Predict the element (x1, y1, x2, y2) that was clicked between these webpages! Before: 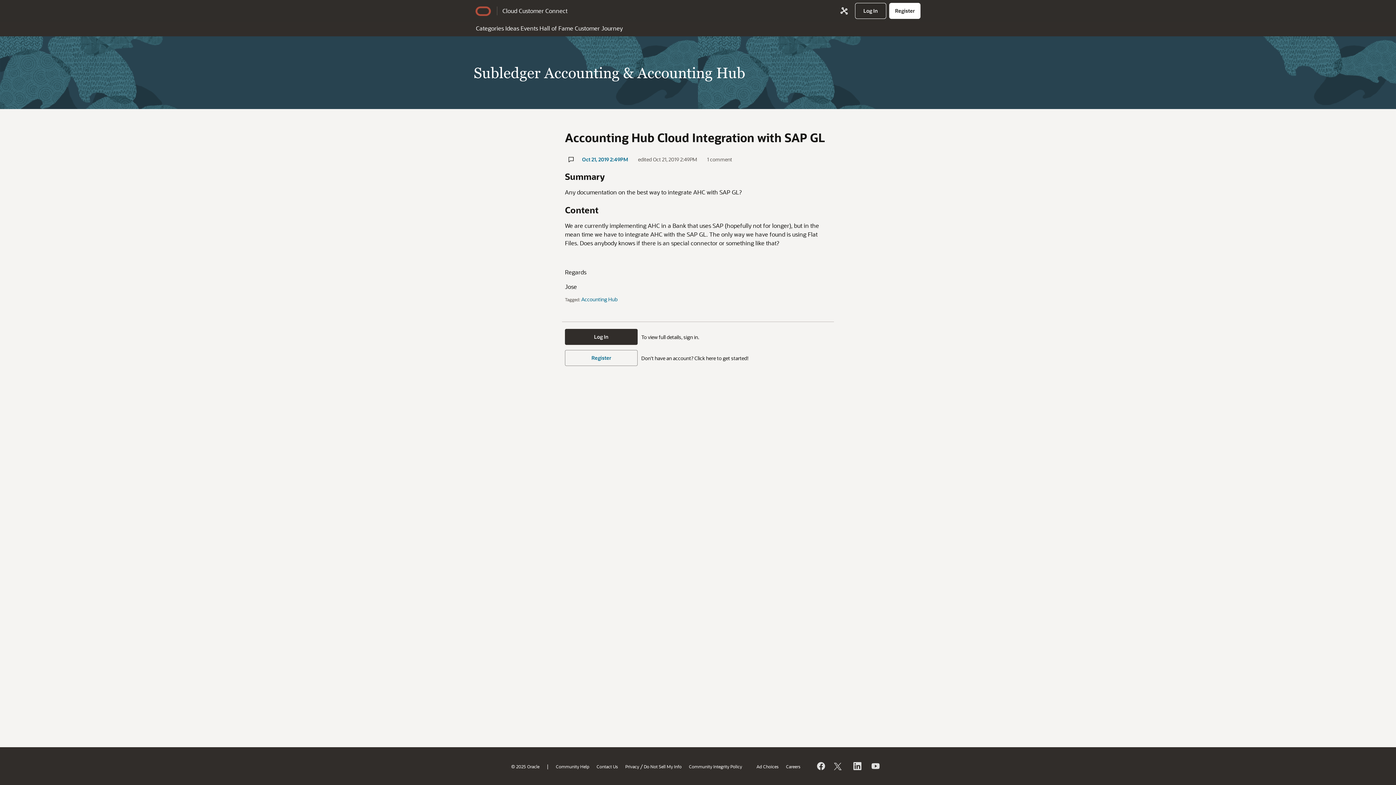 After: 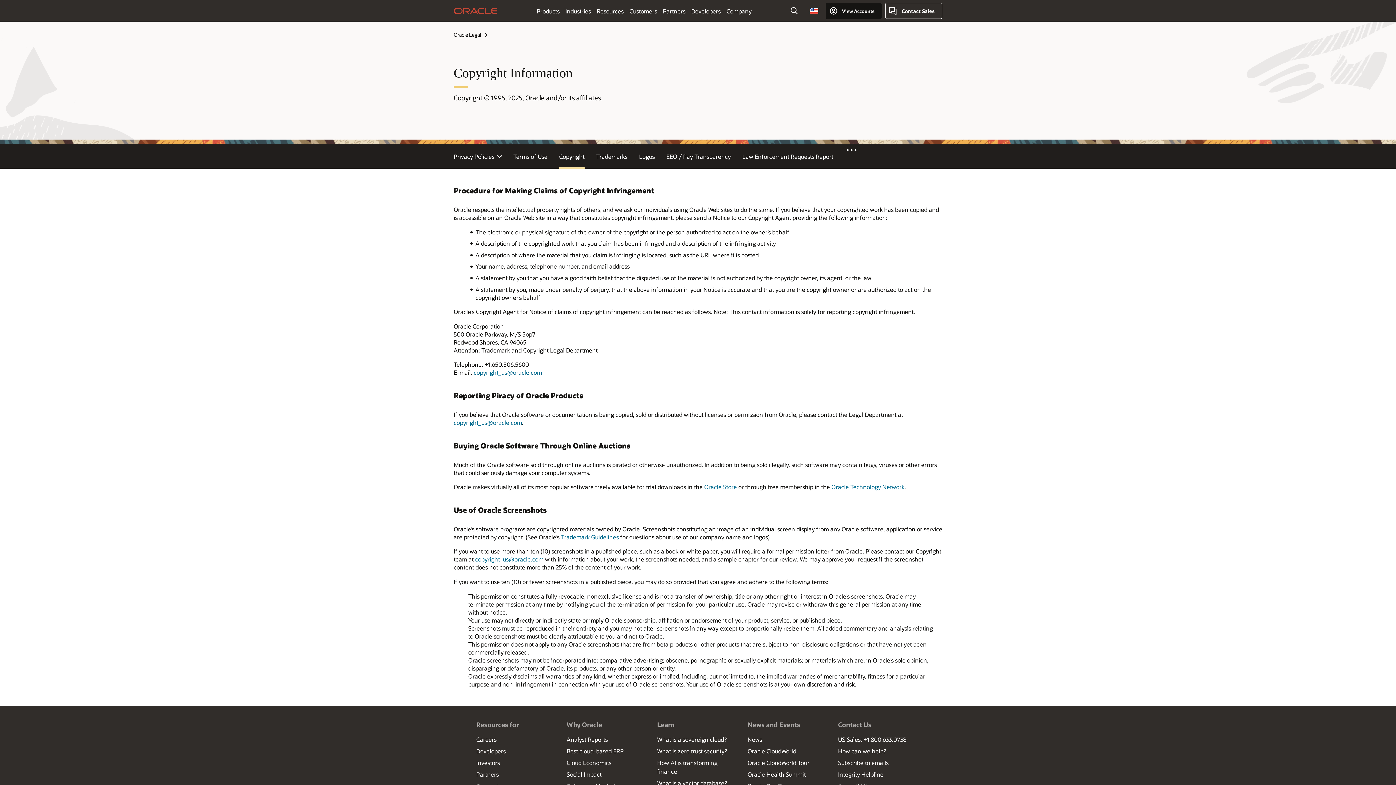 Action: bbox: (511, 763, 539, 769) label: © 2025 Oracle